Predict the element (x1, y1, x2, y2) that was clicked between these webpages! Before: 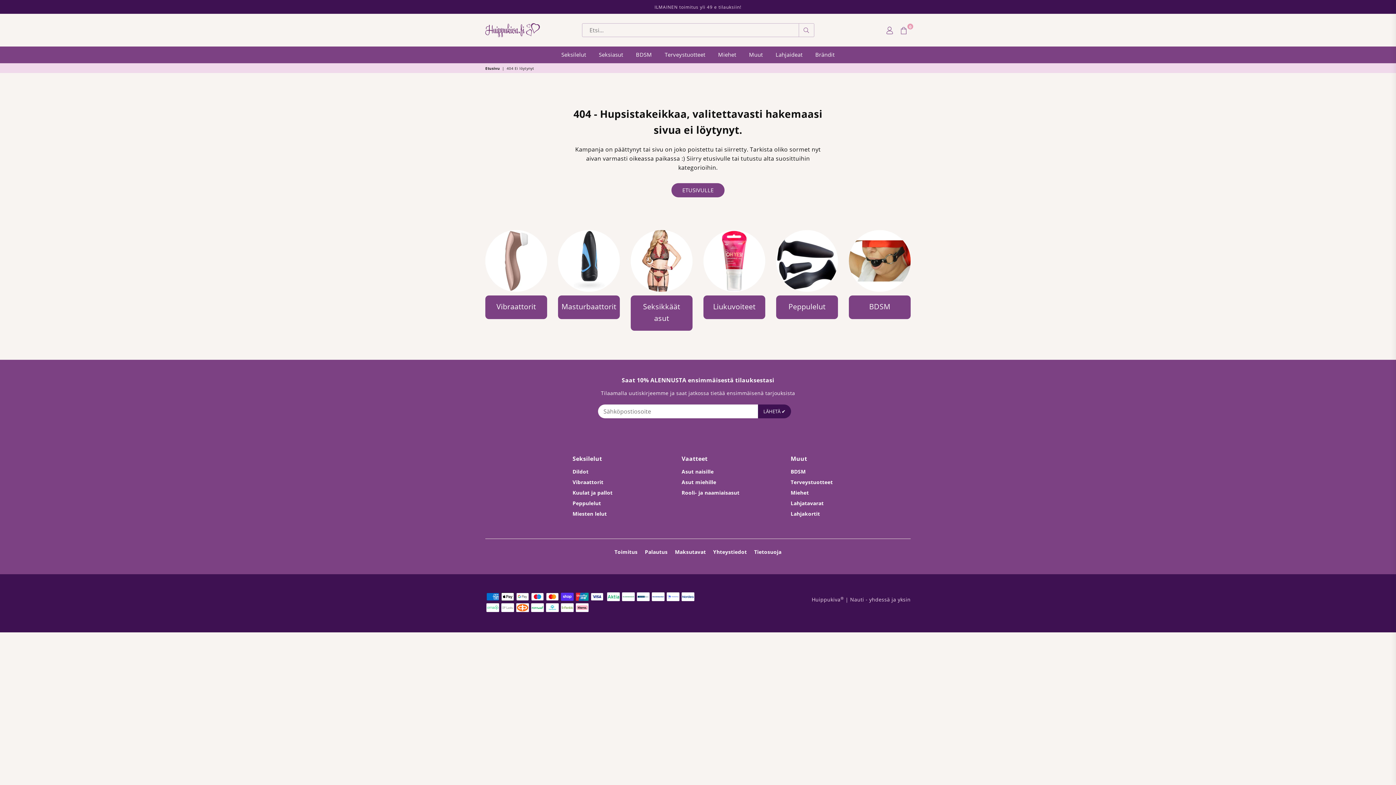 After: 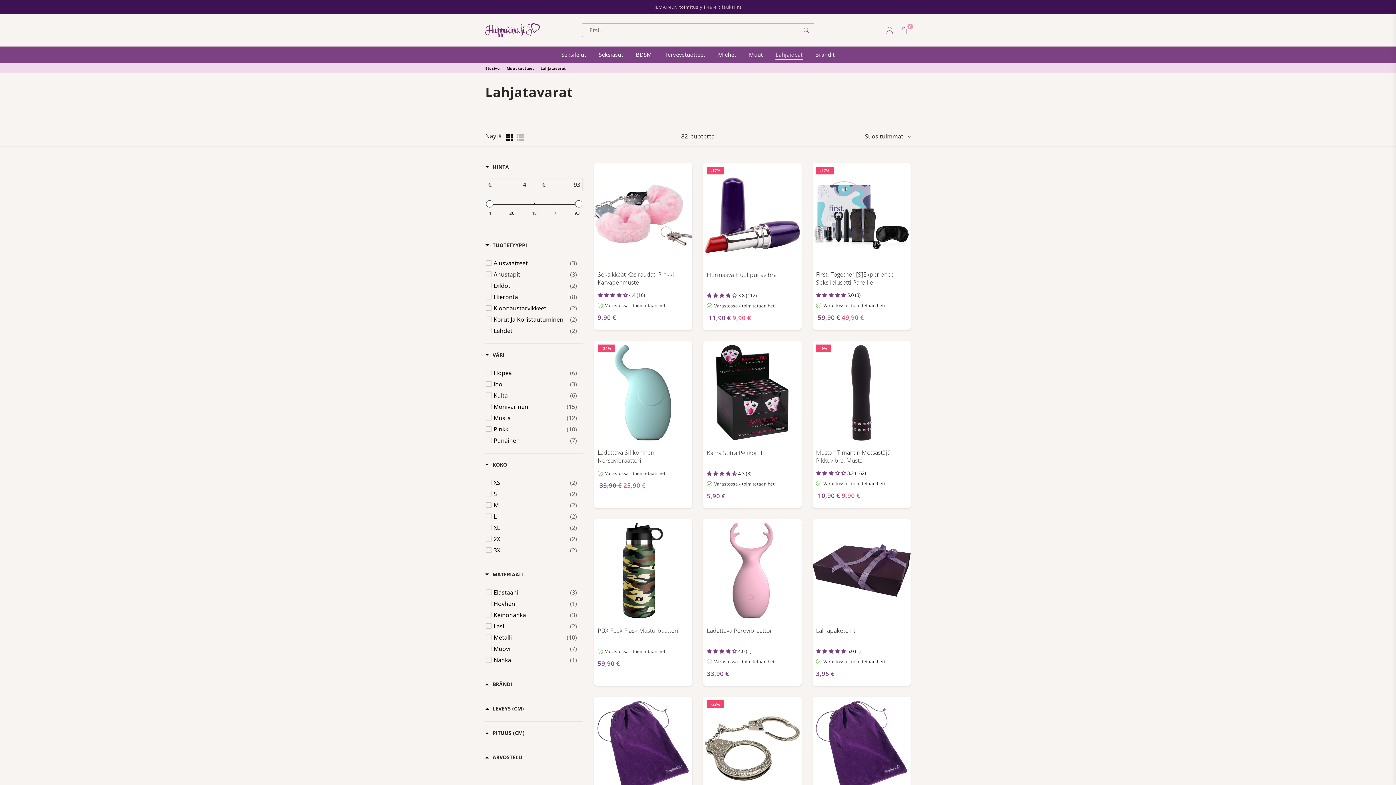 Action: label: Lahjaideat bbox: (770, 46, 808, 63)